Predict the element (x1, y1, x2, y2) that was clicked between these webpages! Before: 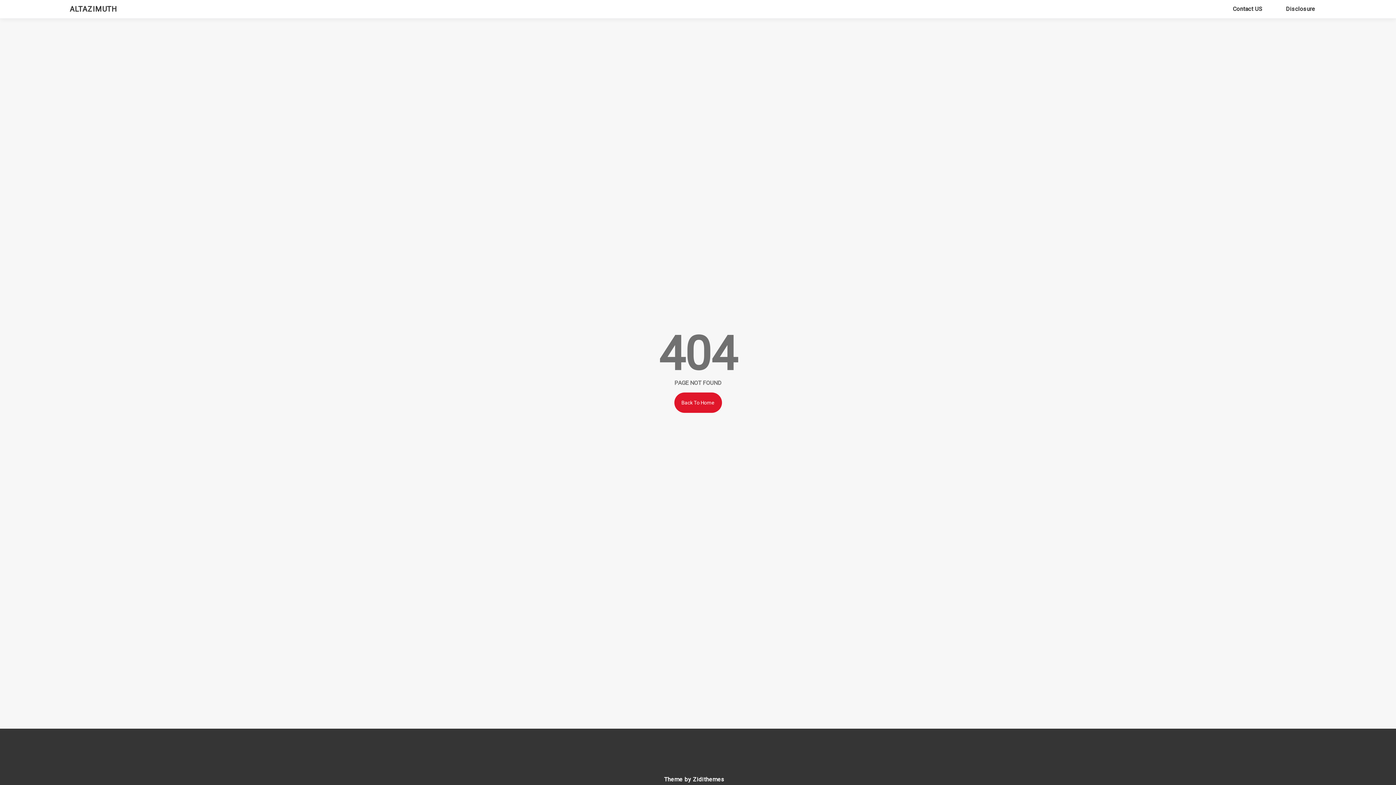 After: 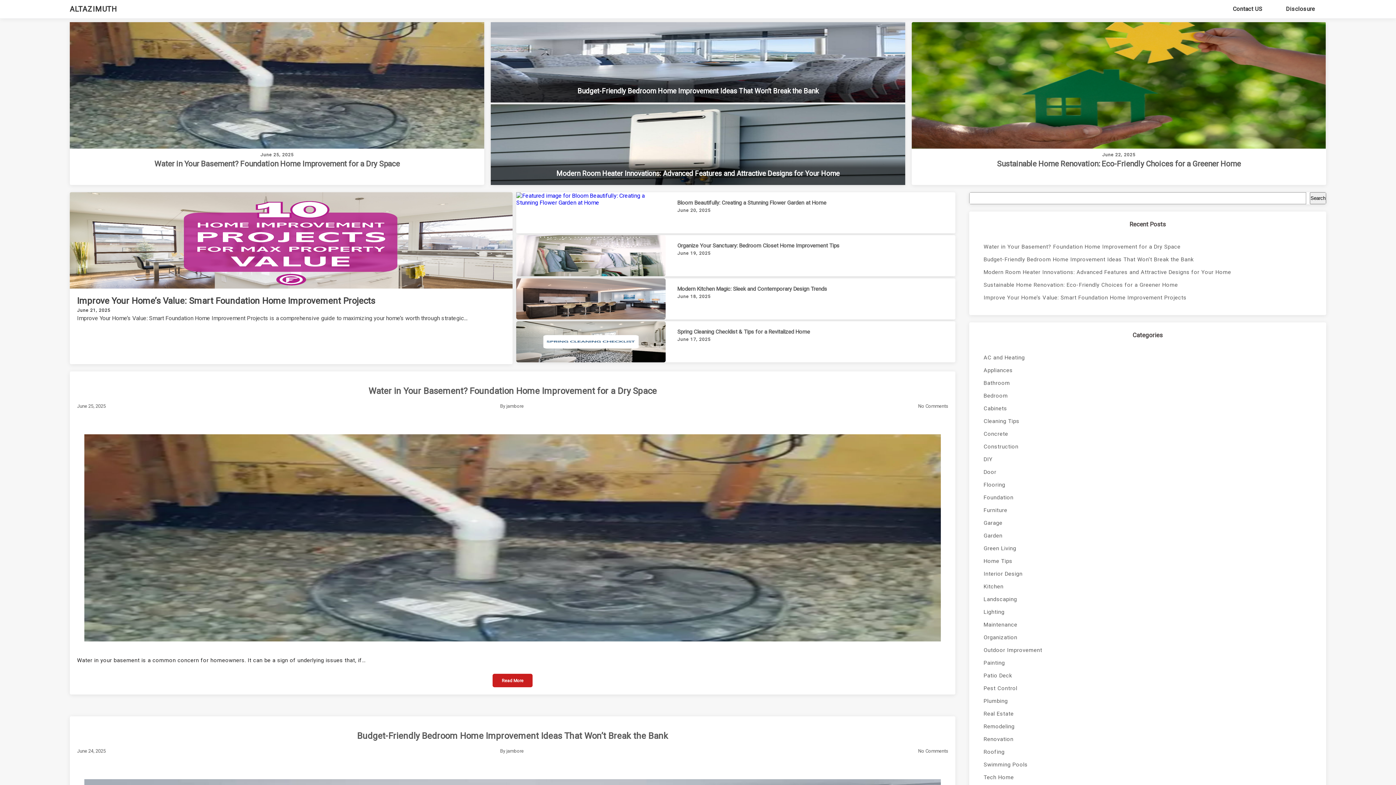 Action: label: Back To Home bbox: (674, 392, 722, 413)